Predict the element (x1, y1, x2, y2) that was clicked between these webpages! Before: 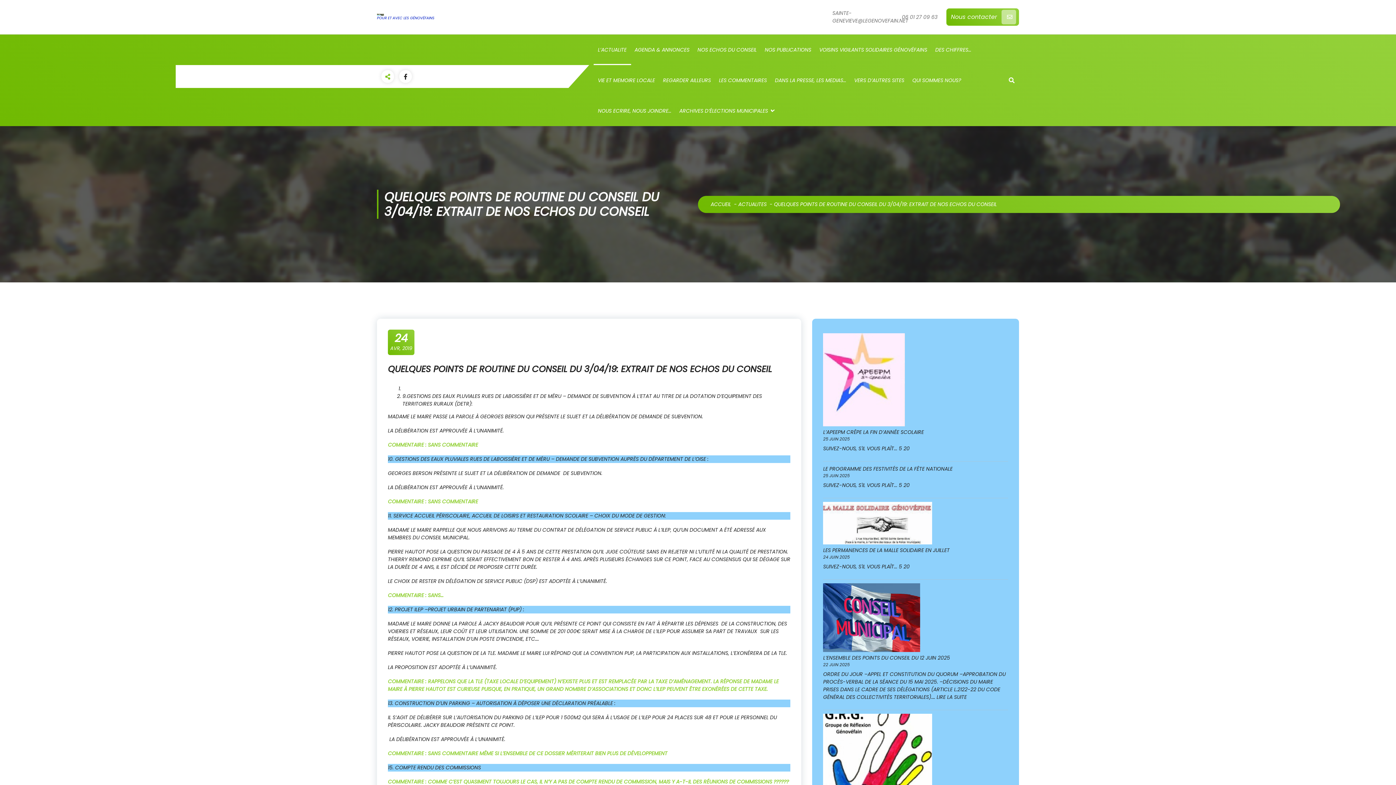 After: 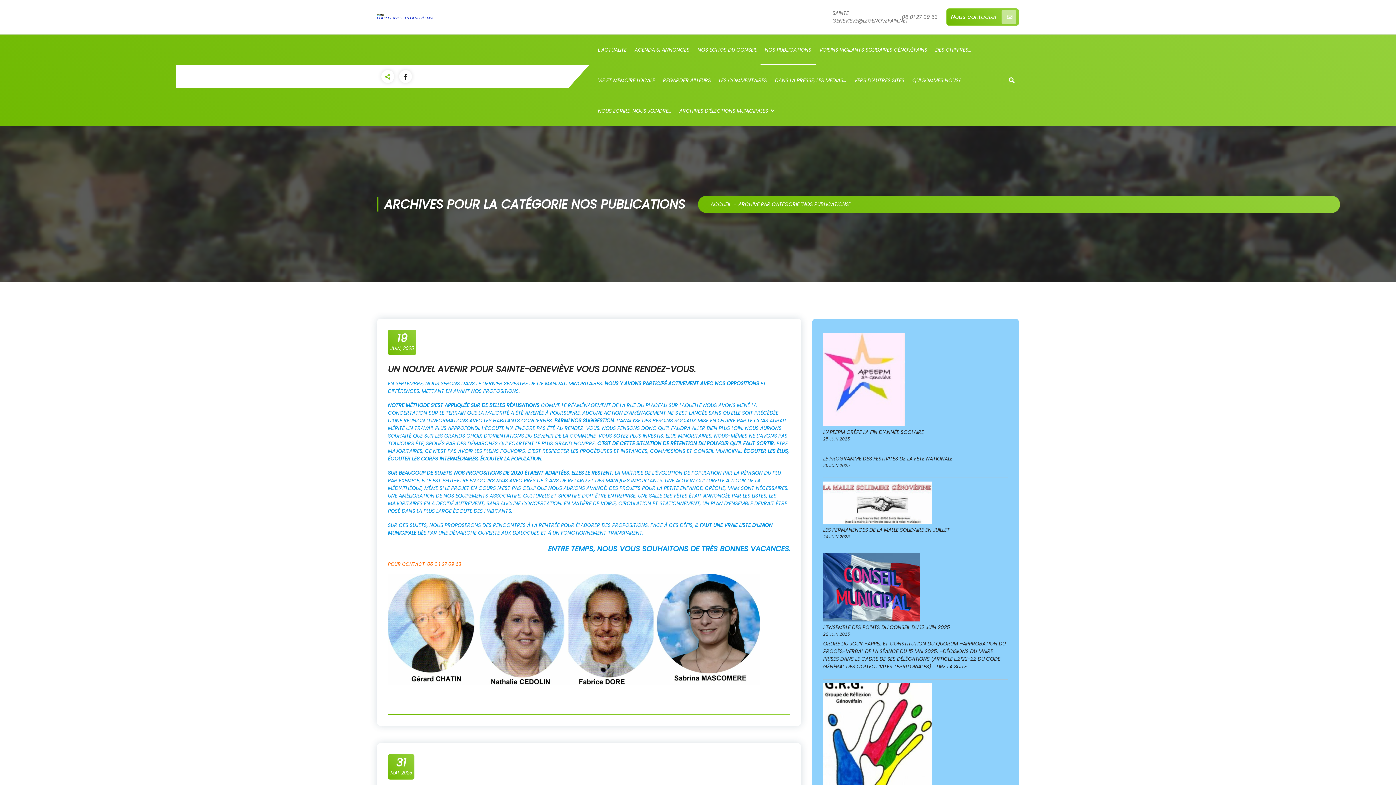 Action: bbox: (760, 34, 815, 65) label: NOS PUBLICATIONS